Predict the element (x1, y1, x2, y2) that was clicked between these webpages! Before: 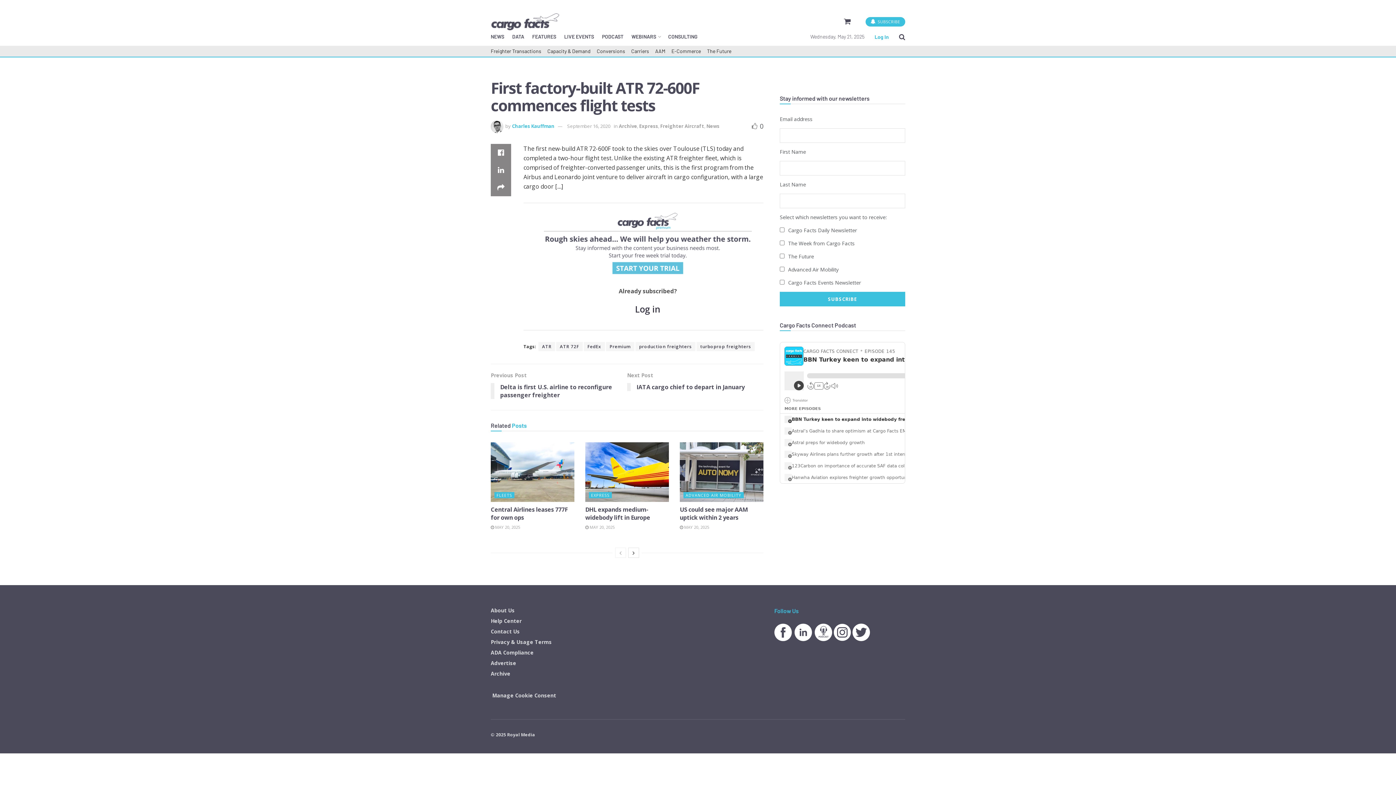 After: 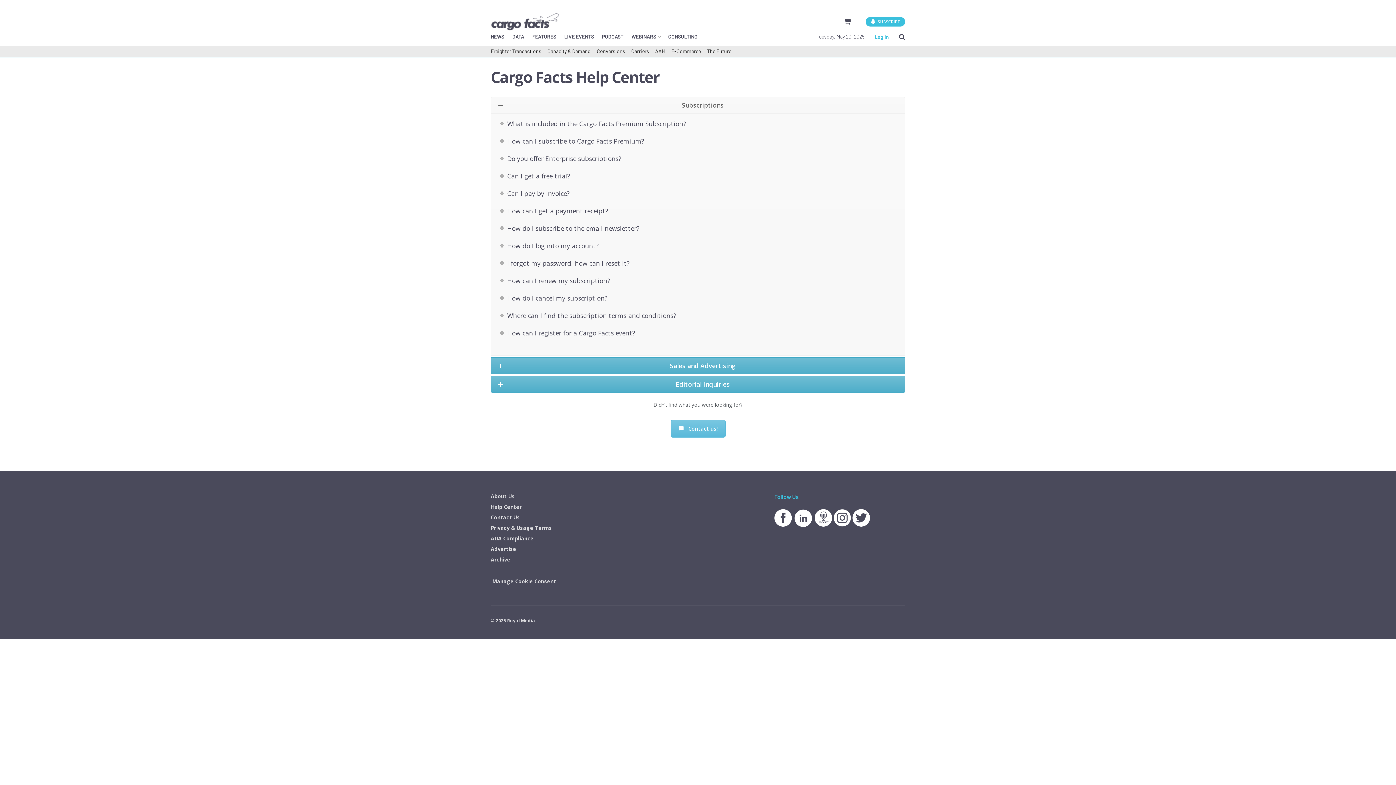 Action: label: Help Center bbox: (490, 617, 521, 624)